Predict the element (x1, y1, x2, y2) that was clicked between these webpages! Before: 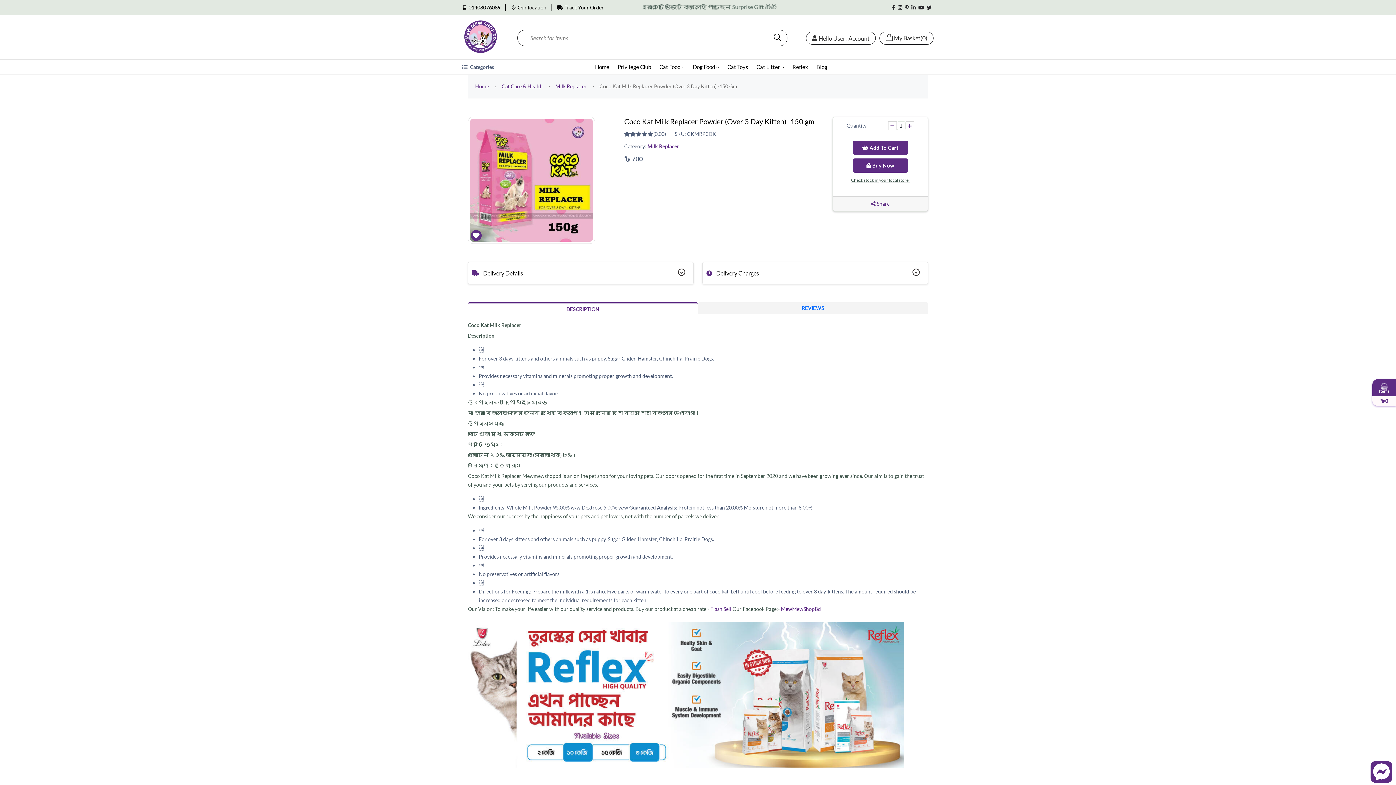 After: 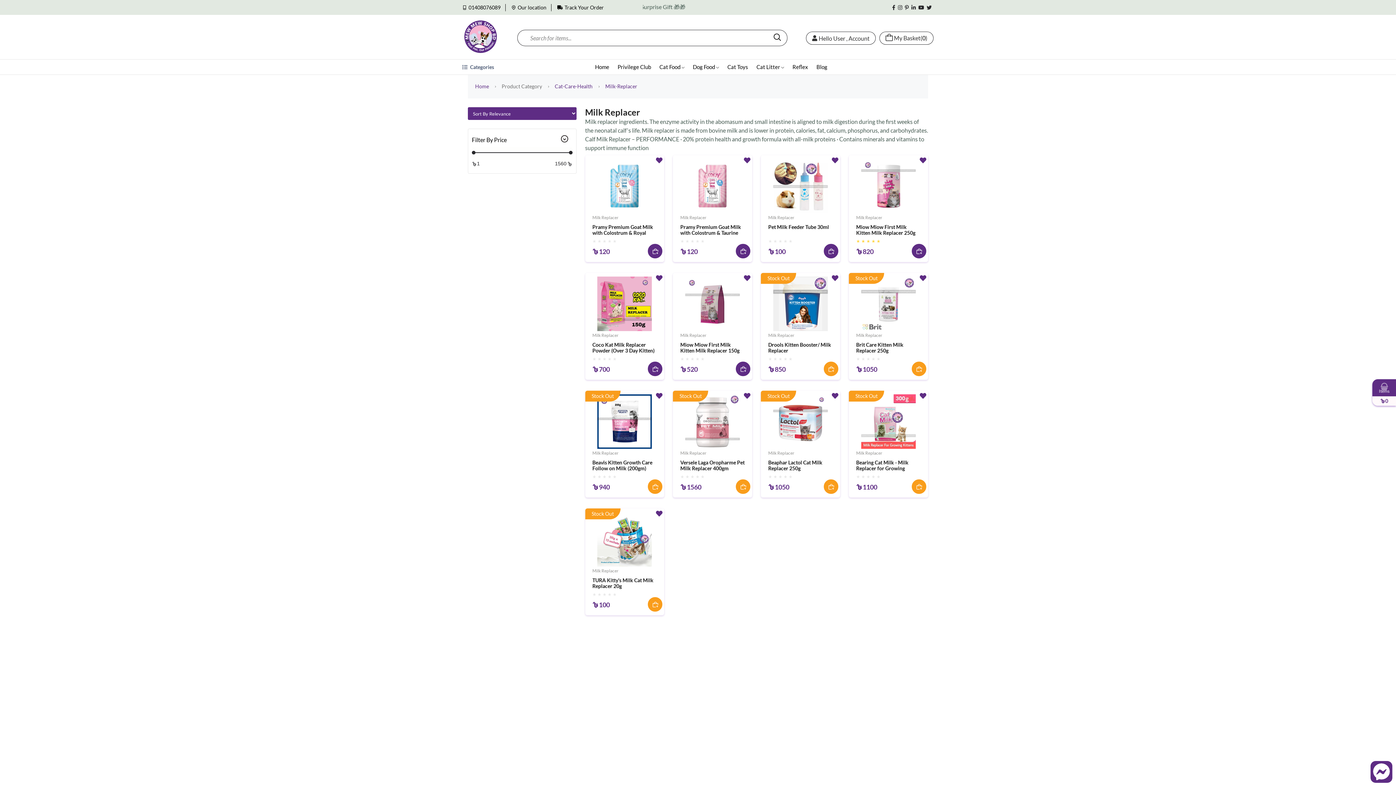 Action: bbox: (647, 143, 679, 149) label: Milk Replacer